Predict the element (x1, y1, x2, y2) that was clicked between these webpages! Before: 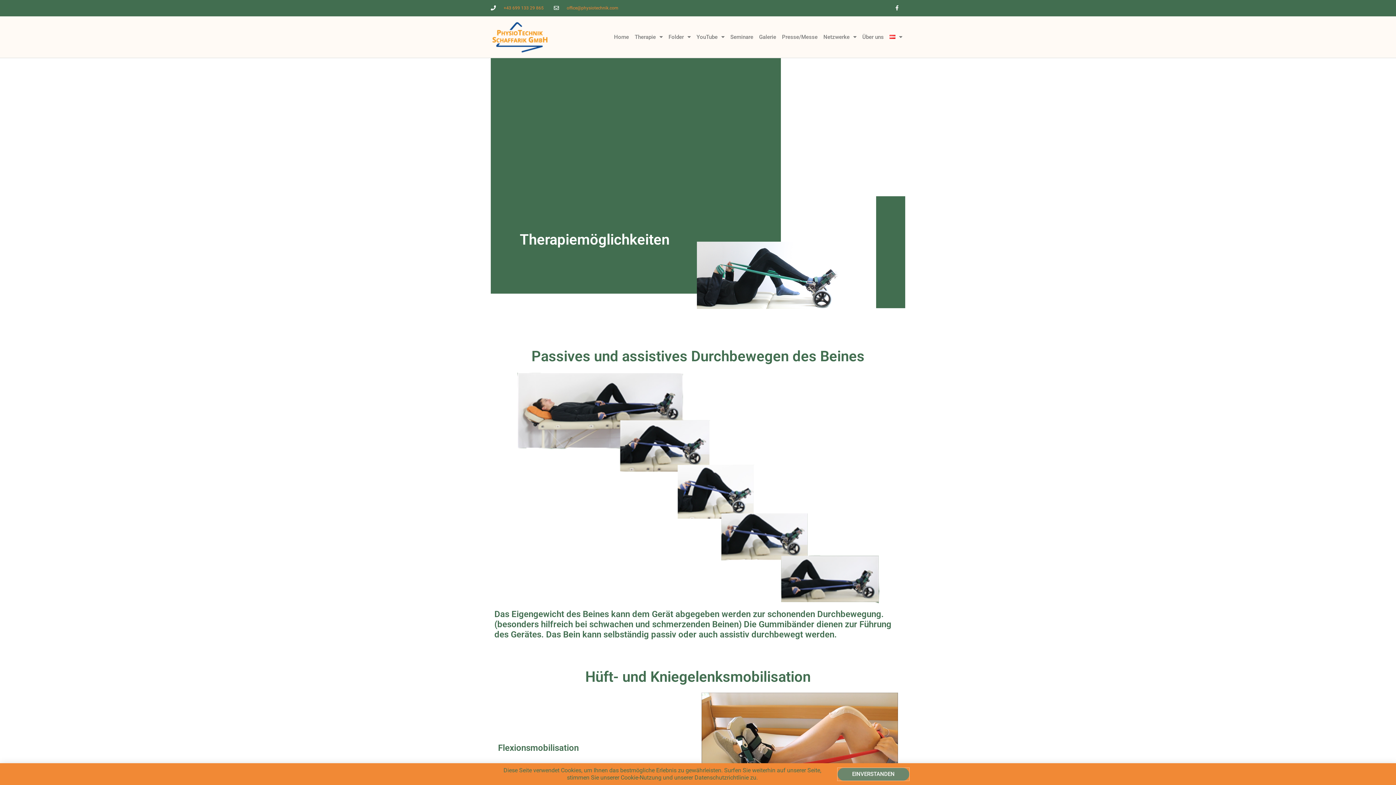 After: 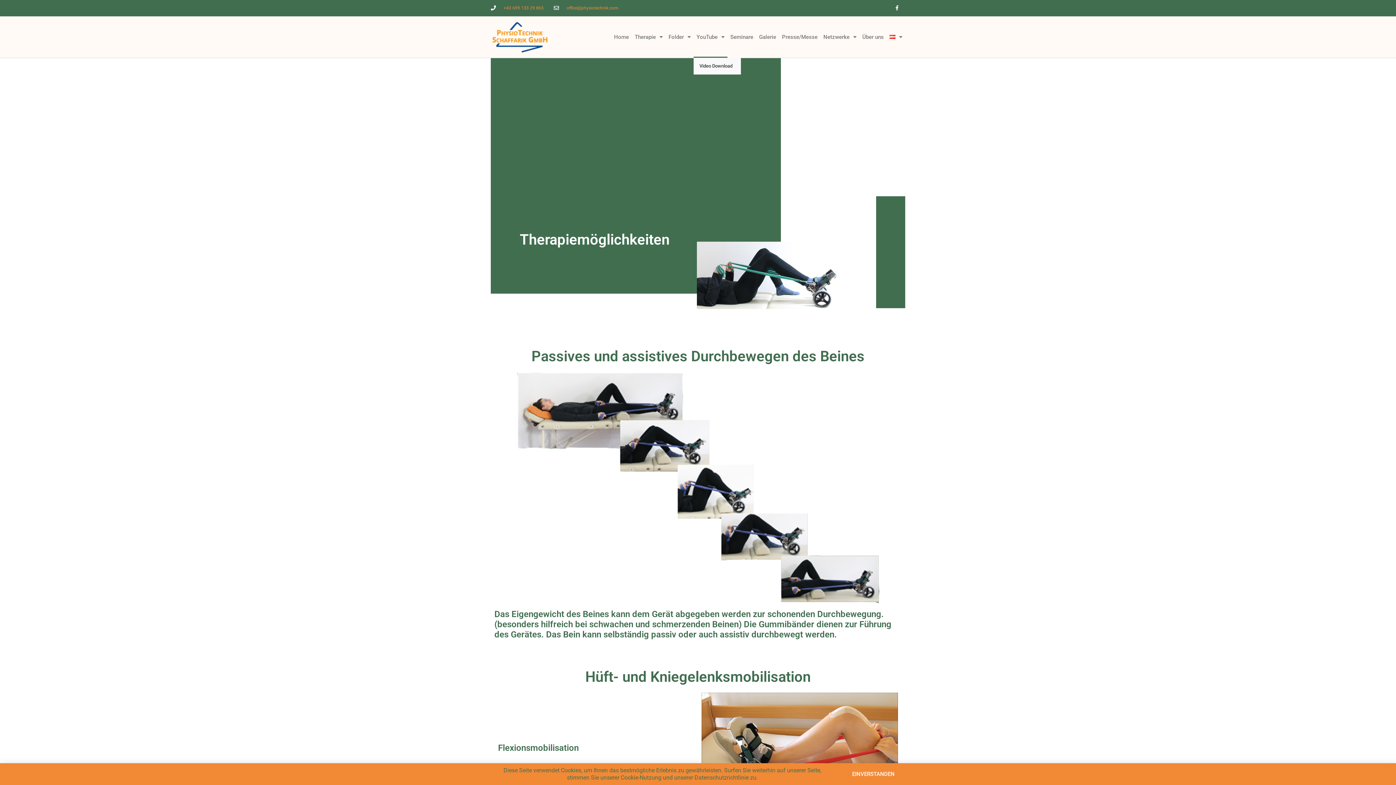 Action: label: YouTube bbox: (693, 16, 727, 57)